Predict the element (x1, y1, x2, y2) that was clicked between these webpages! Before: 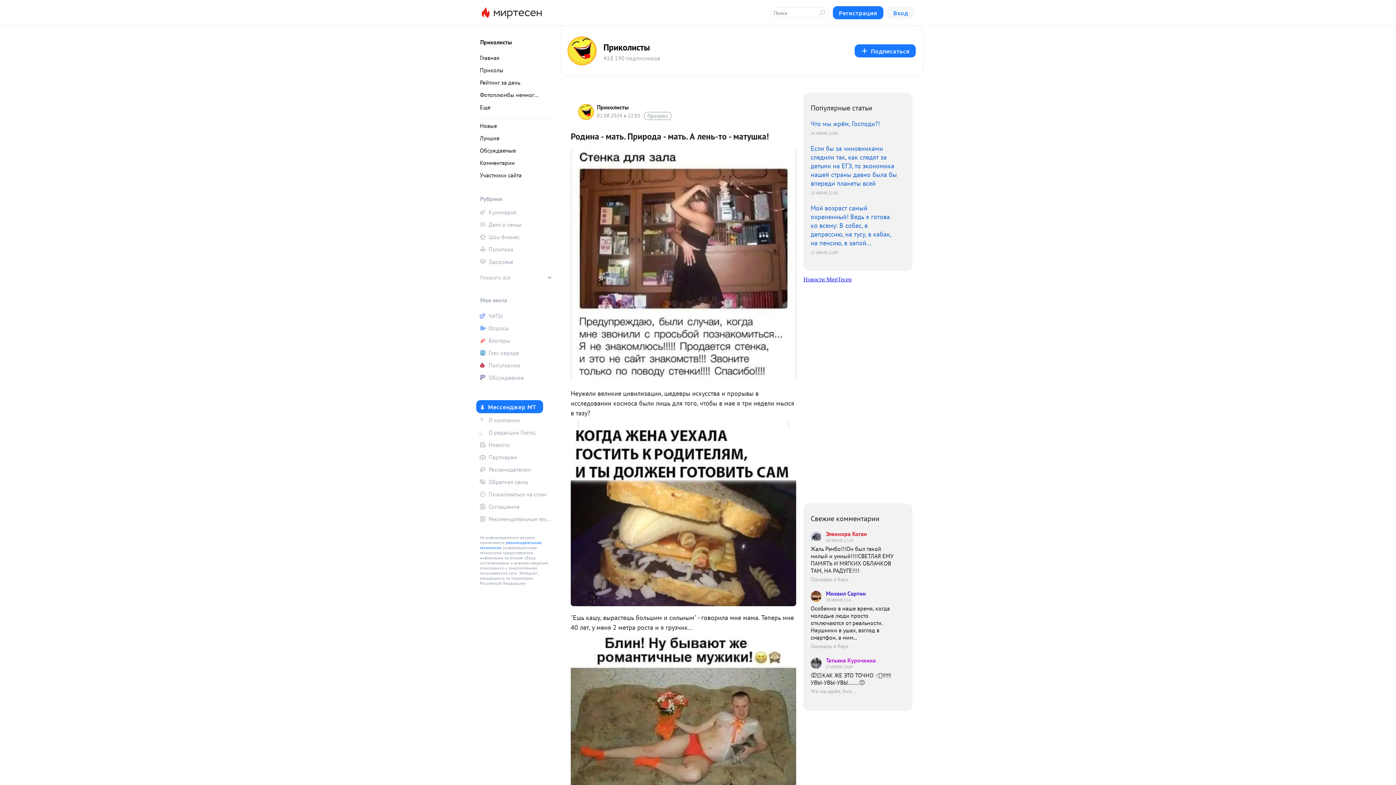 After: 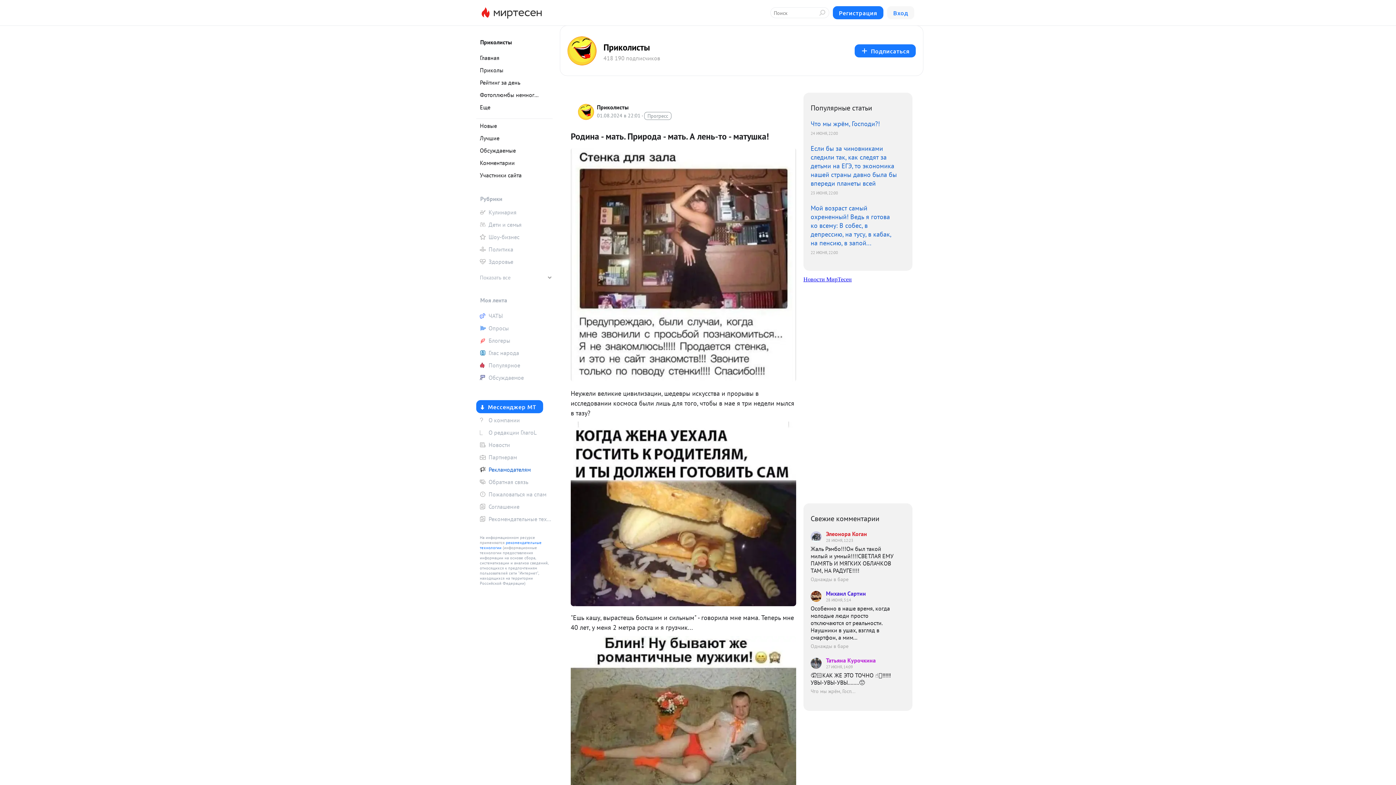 Action: bbox: (476, 464, 552, 475) label: Рекламодателям